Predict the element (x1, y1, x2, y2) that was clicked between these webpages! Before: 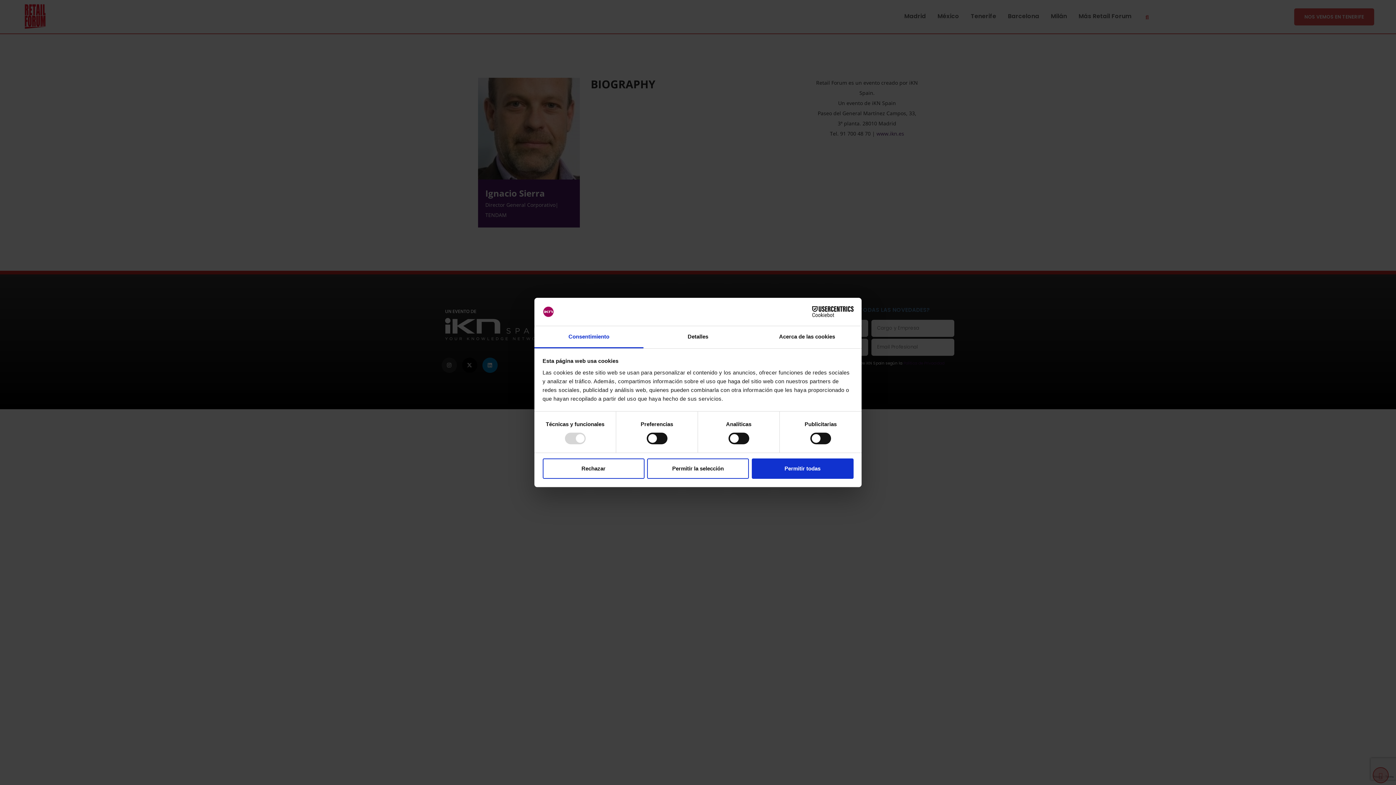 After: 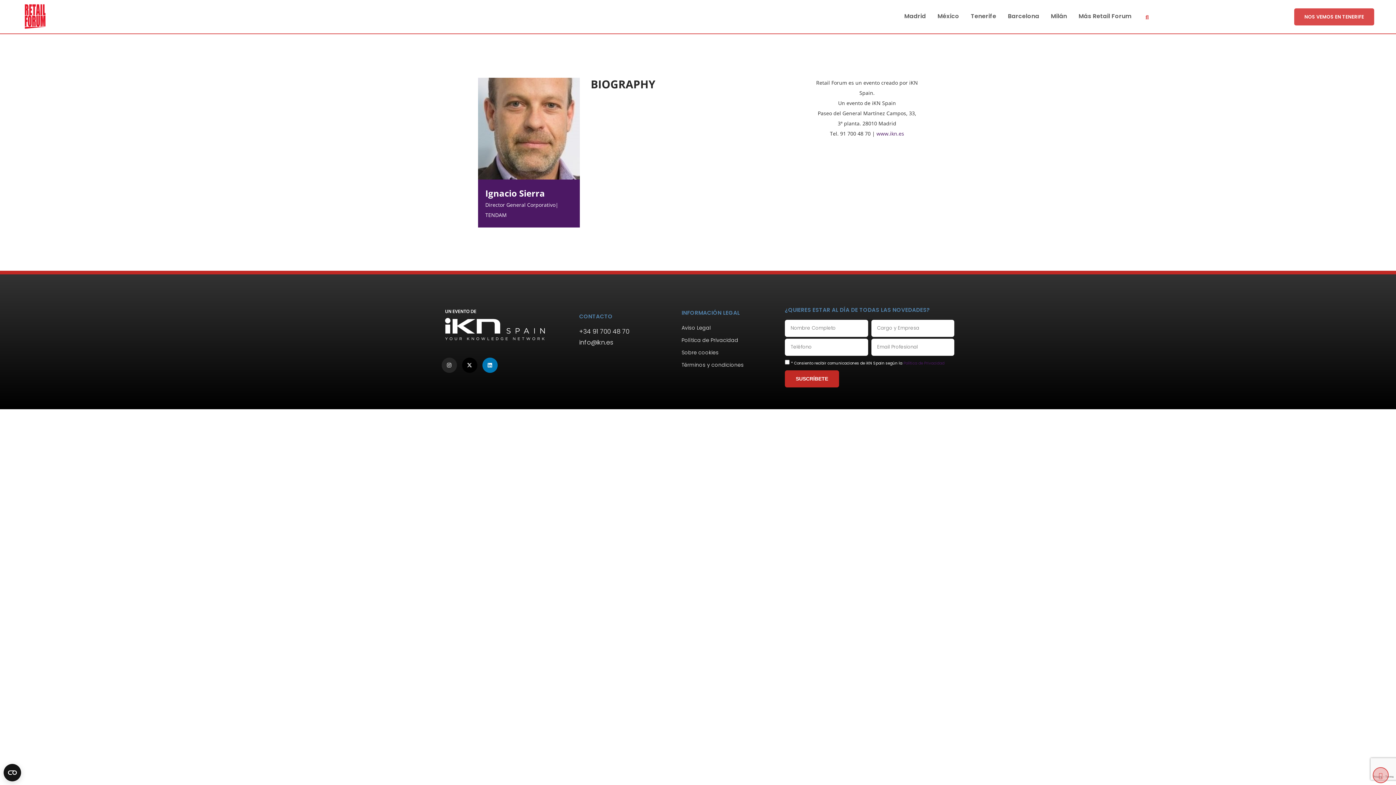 Action: bbox: (647, 458, 749, 478) label: Permitir la selección